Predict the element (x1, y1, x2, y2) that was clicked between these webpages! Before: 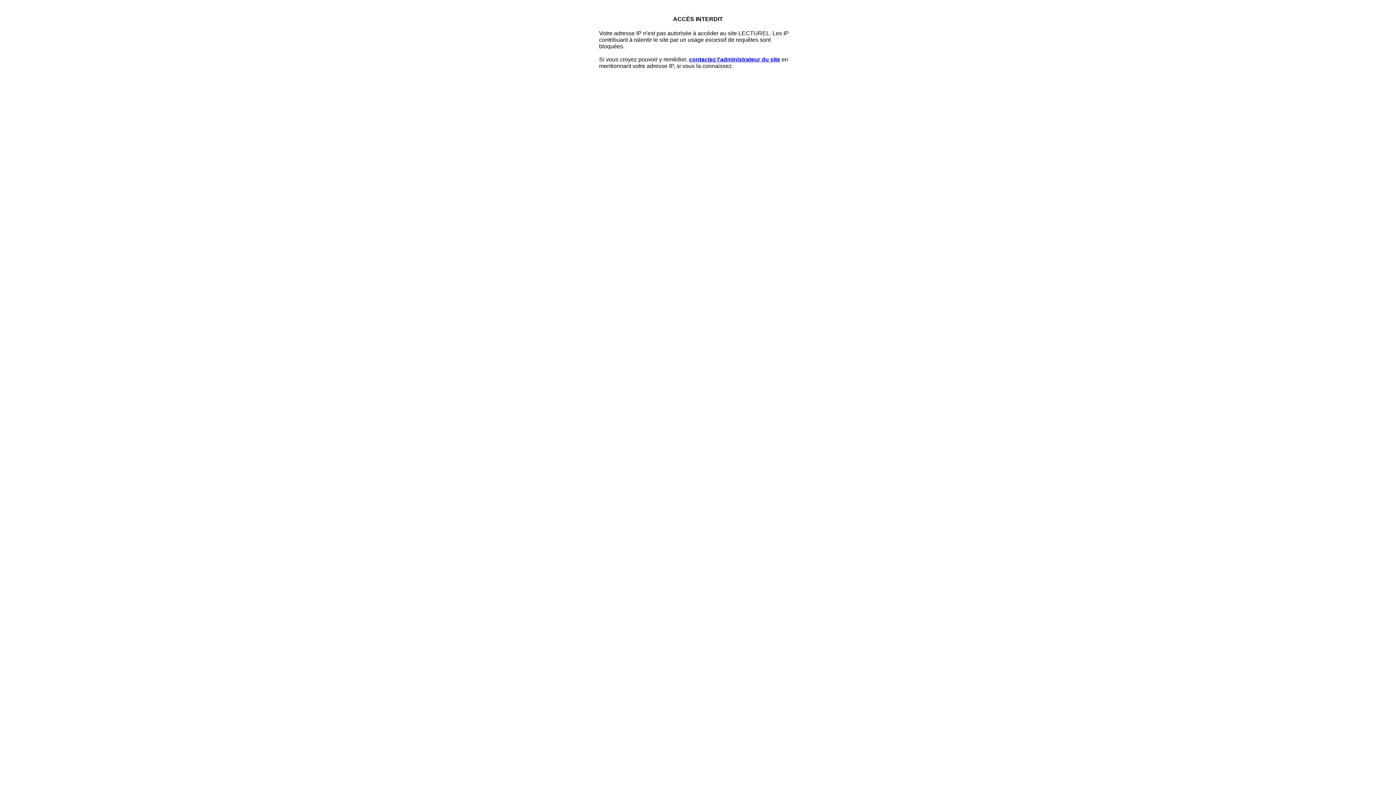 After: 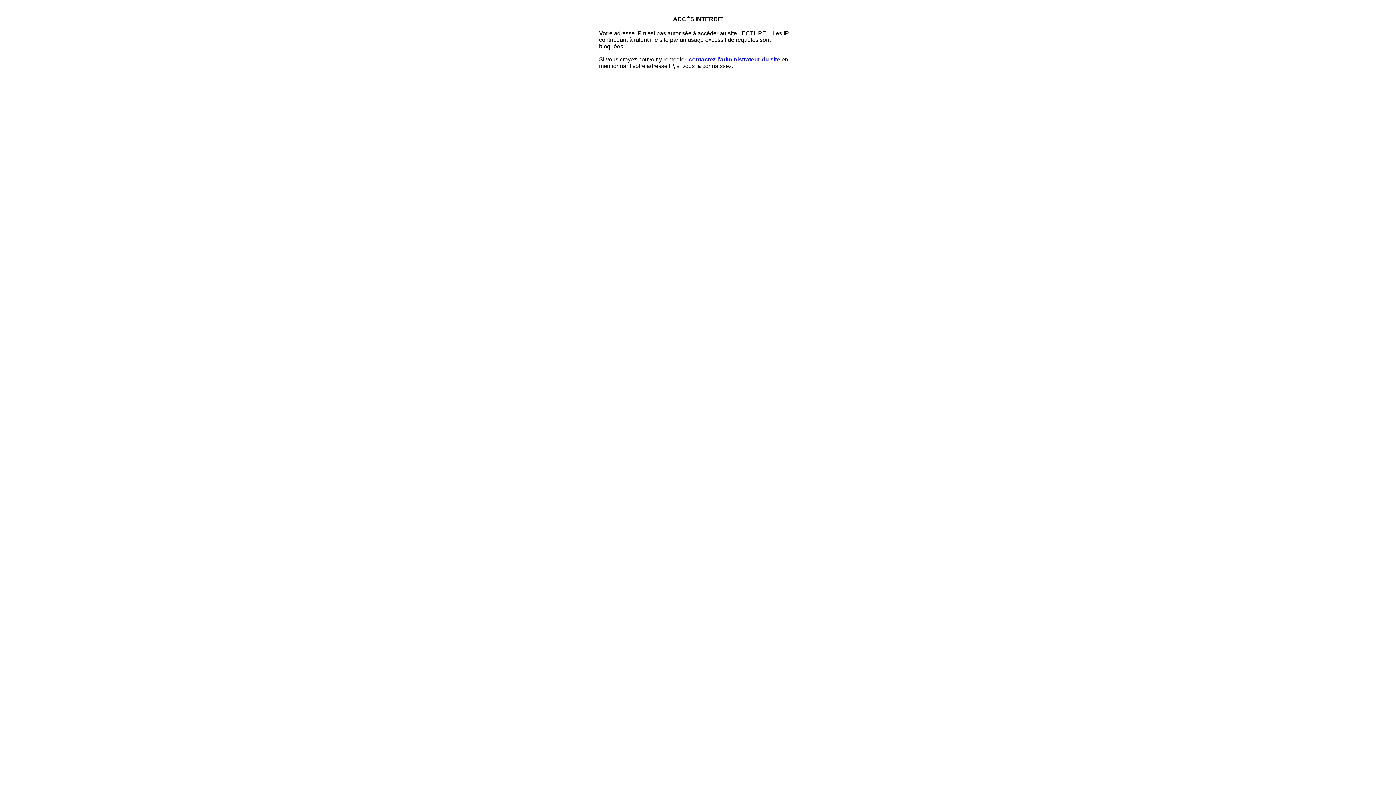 Action: bbox: (689, 56, 780, 62) label: contactez l'administrateur du site